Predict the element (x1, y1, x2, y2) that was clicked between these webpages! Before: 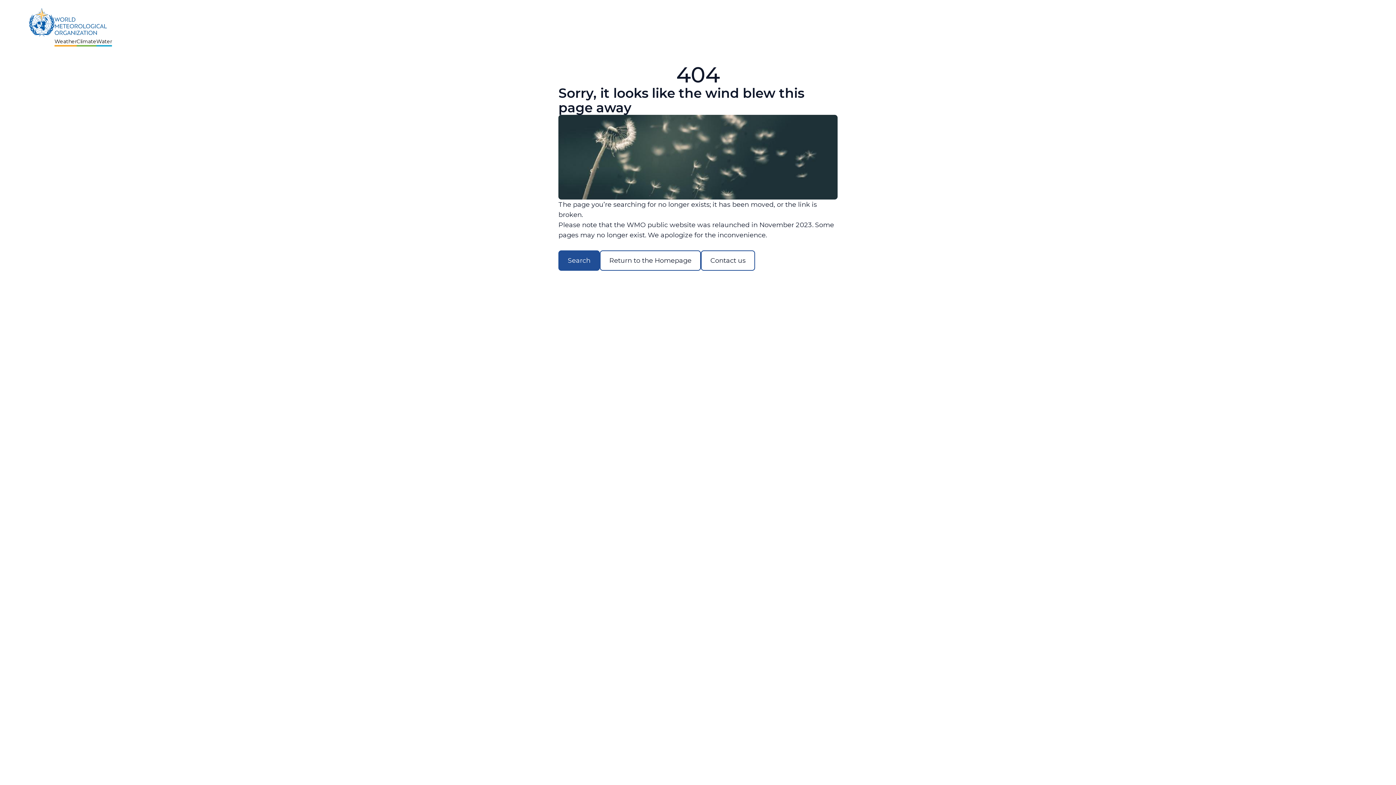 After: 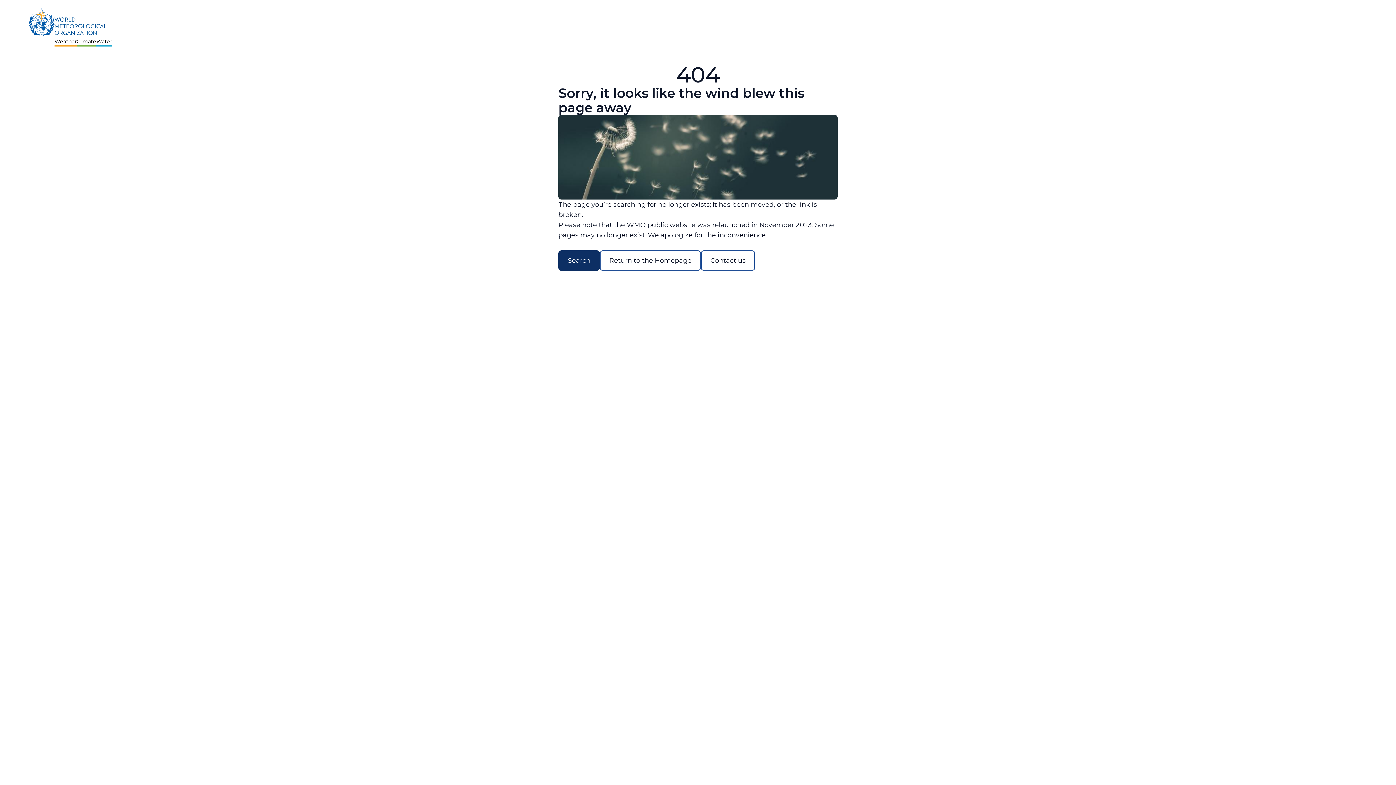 Action: label: Search bbox: (558, 250, 600, 270)